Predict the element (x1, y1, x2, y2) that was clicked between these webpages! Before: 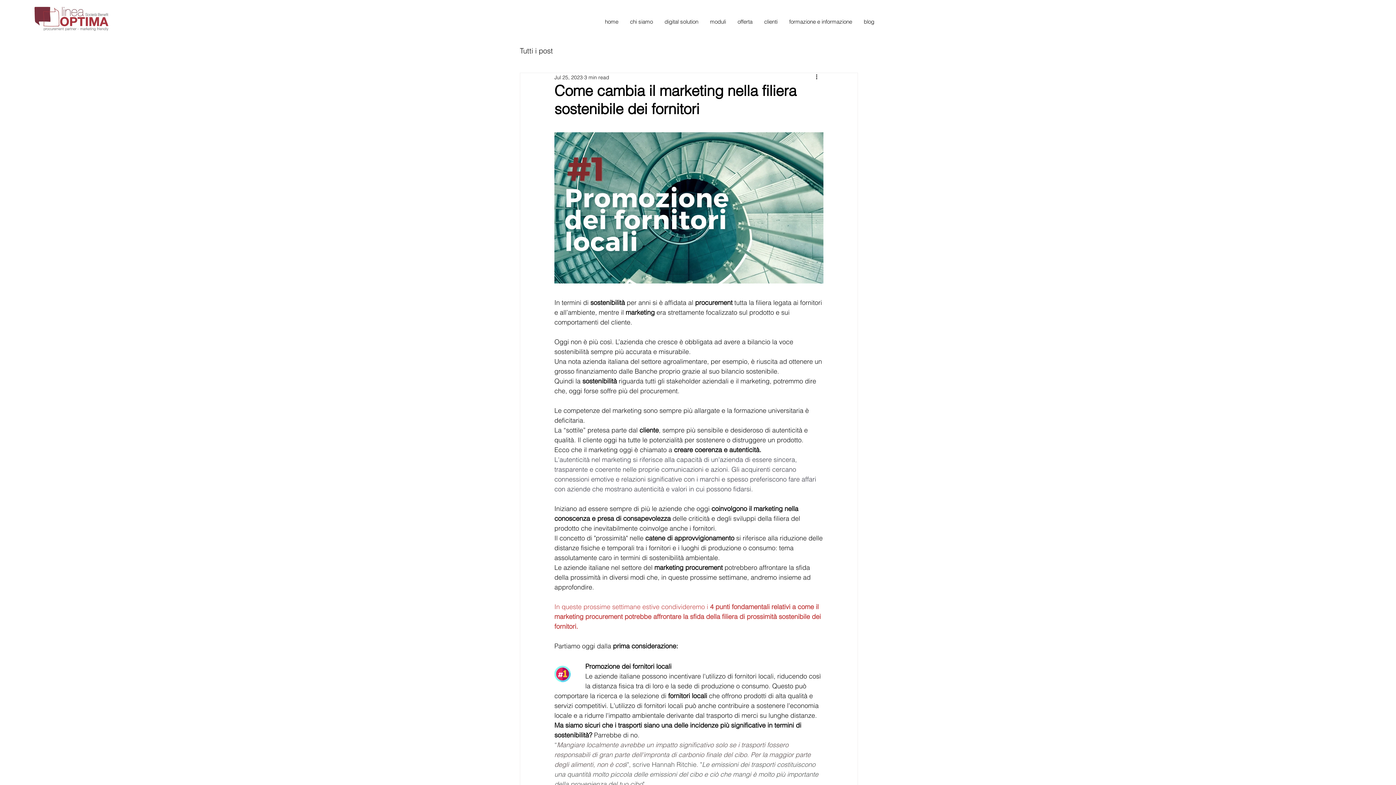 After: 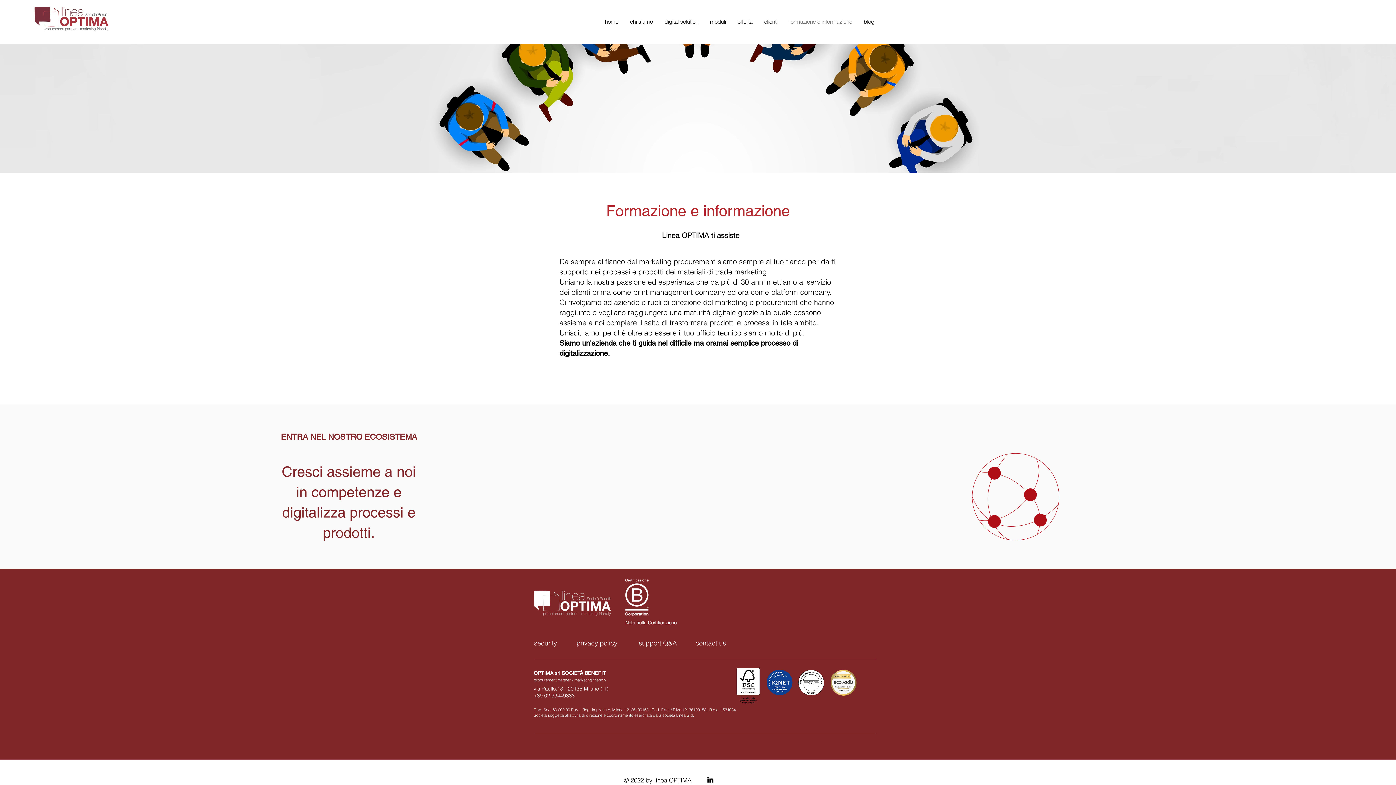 Action: bbox: (783, 12, 858, 30) label: formazione e informazione